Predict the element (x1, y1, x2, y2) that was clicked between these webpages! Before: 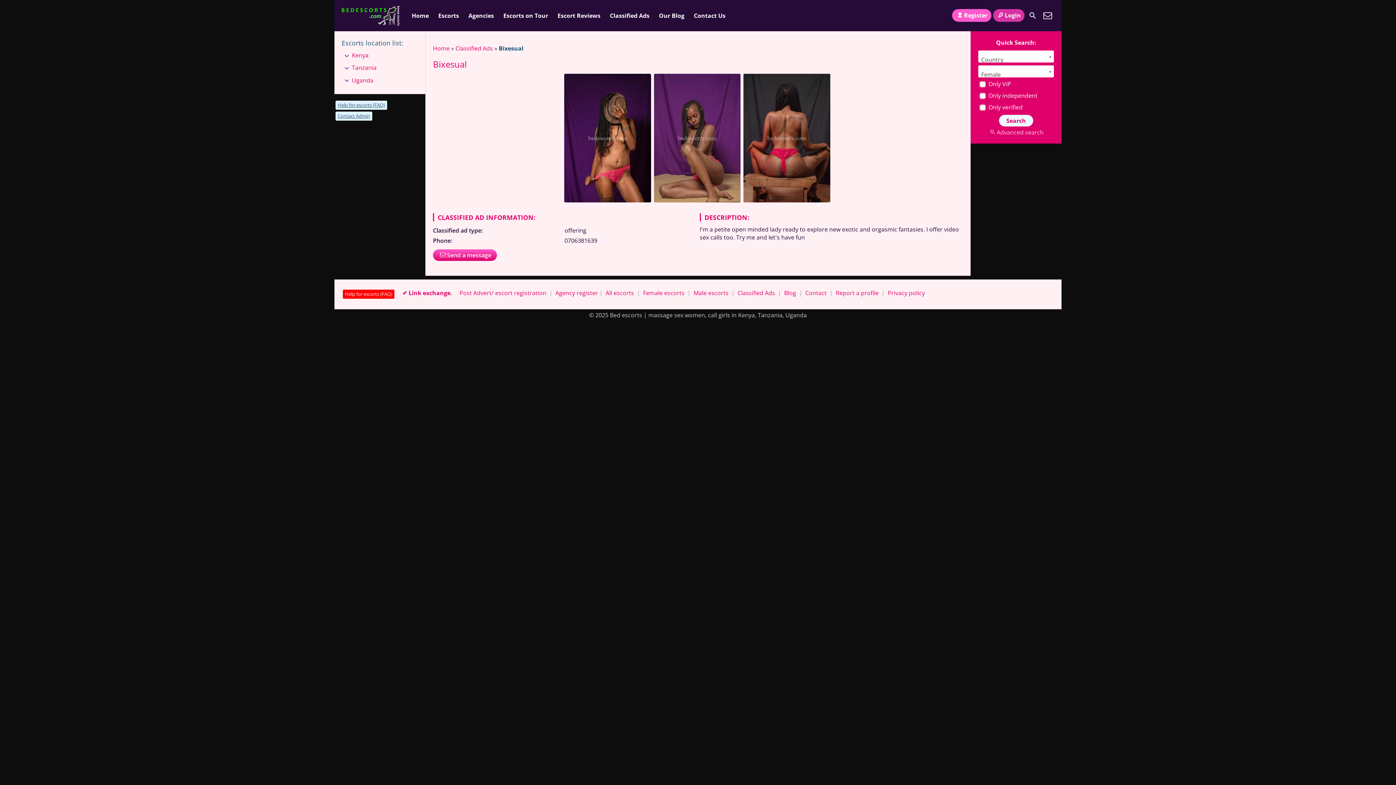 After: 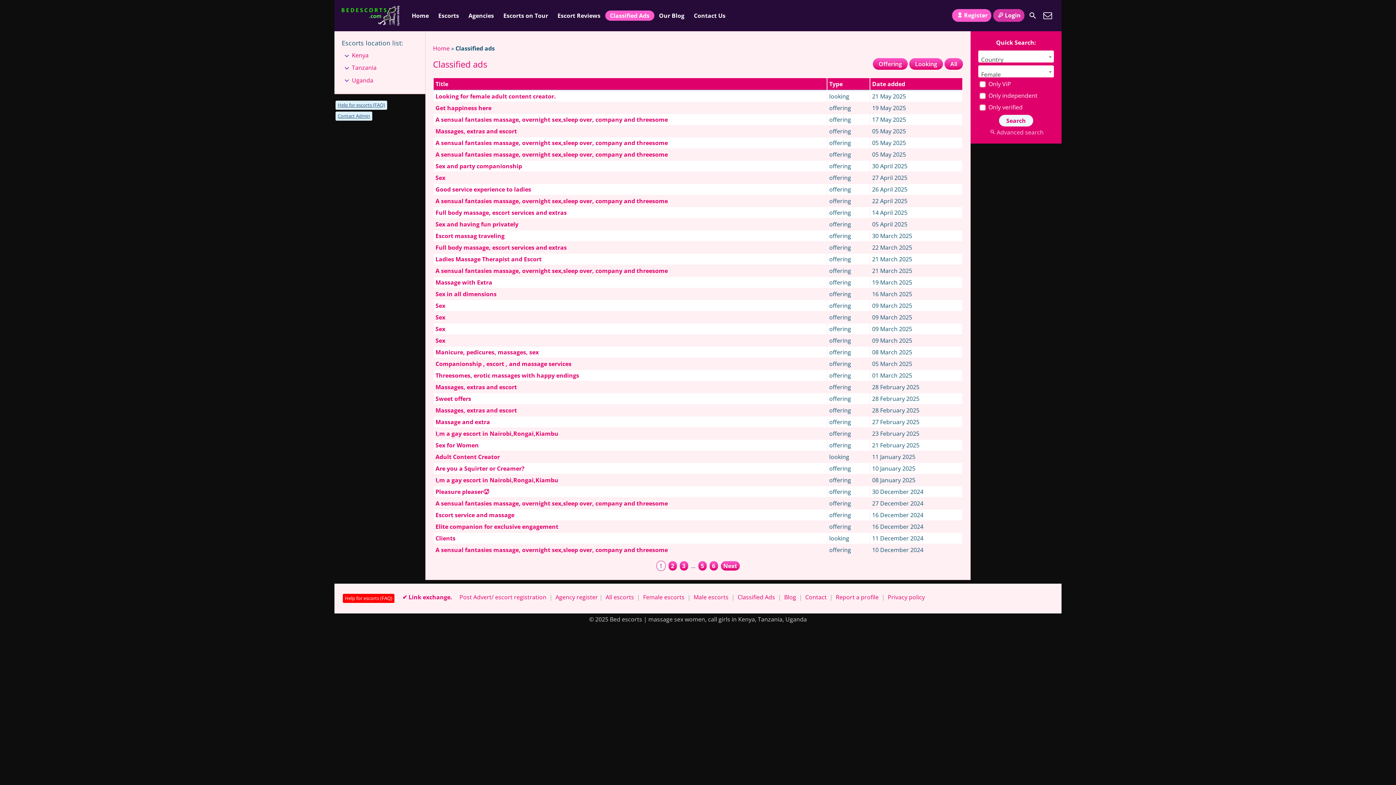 Action: label: Classified Ads bbox: (605, 10, 654, 20)